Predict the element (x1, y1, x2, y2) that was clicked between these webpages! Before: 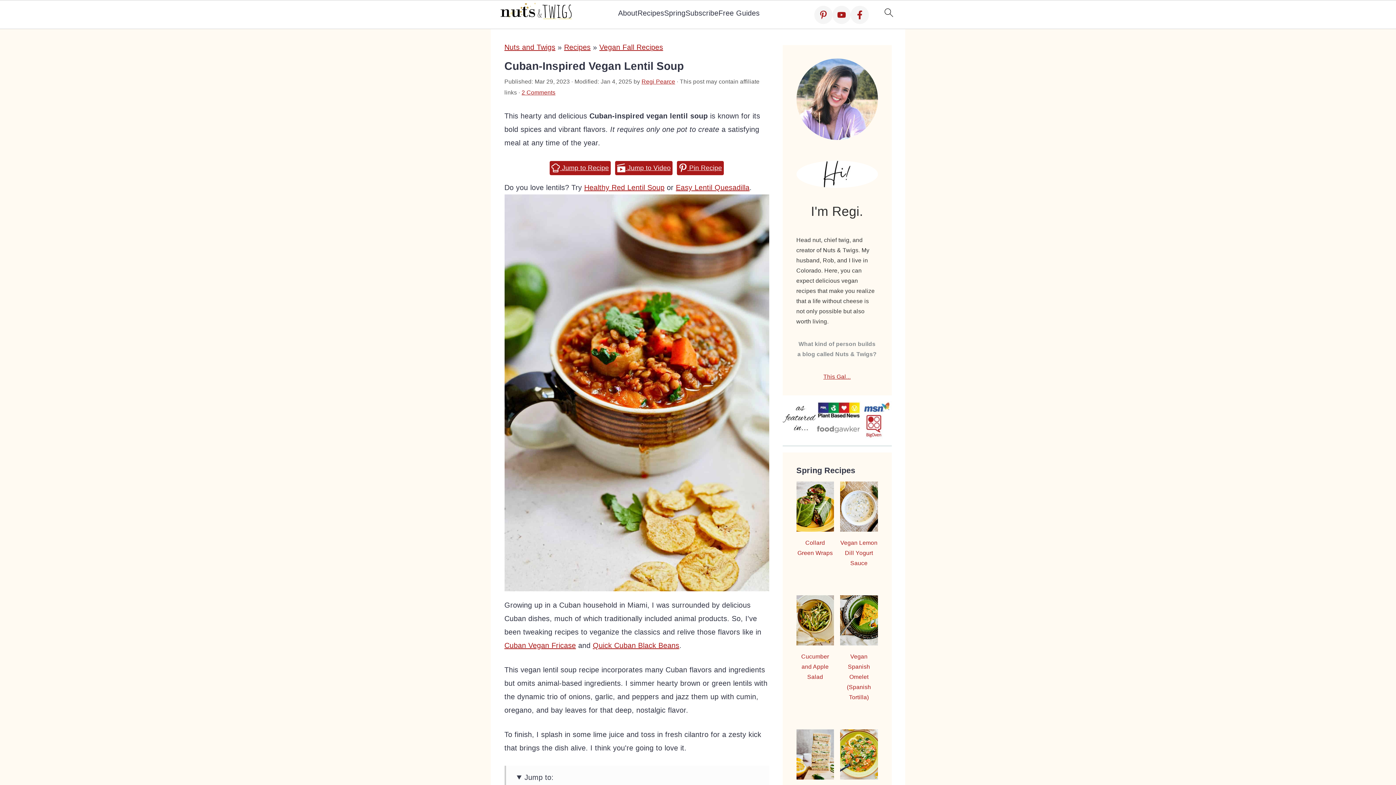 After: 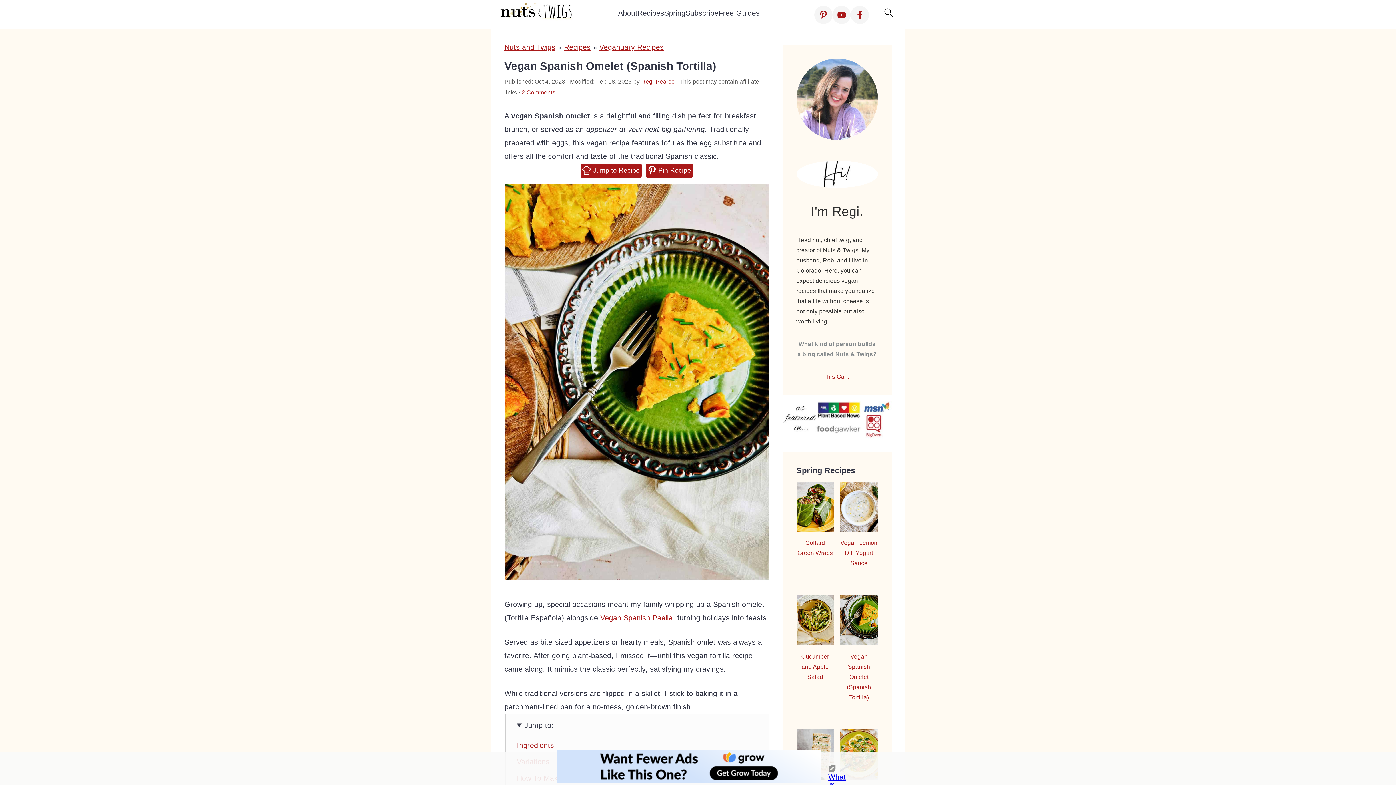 Action: bbox: (840, 595, 878, 708) label: Vegan Spanish Omelet (Spanish Tortilla)